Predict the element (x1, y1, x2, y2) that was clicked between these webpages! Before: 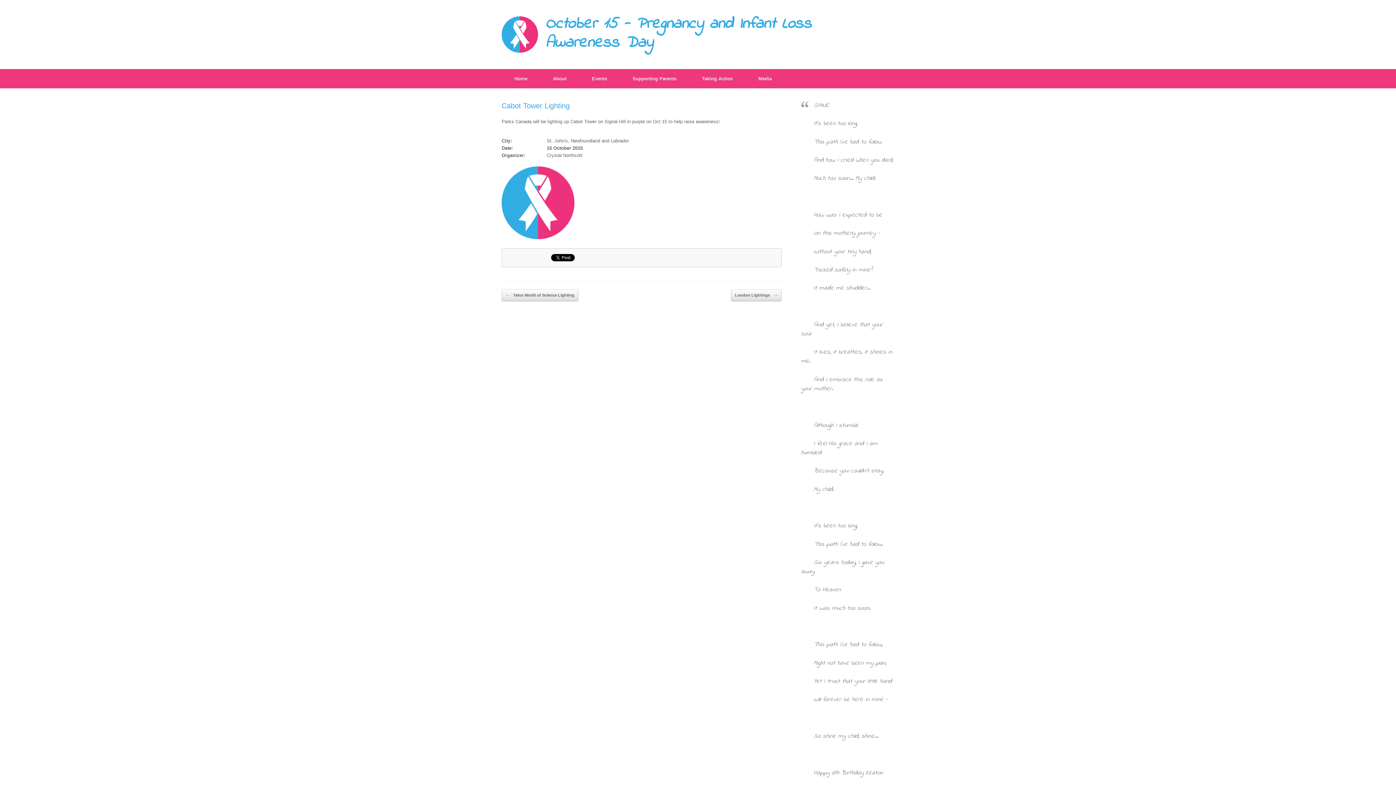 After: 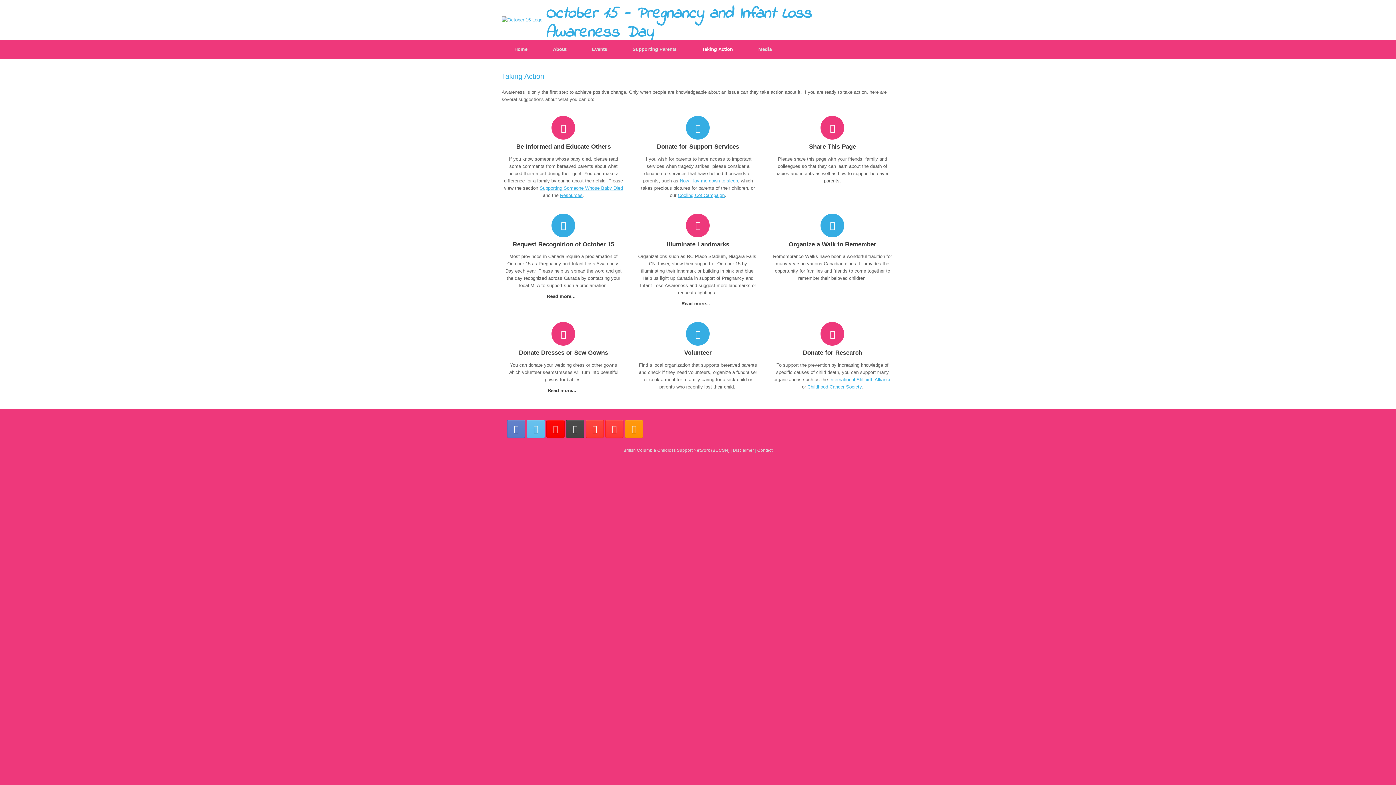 Action: label: Taking Action bbox: (689, 69, 745, 88)